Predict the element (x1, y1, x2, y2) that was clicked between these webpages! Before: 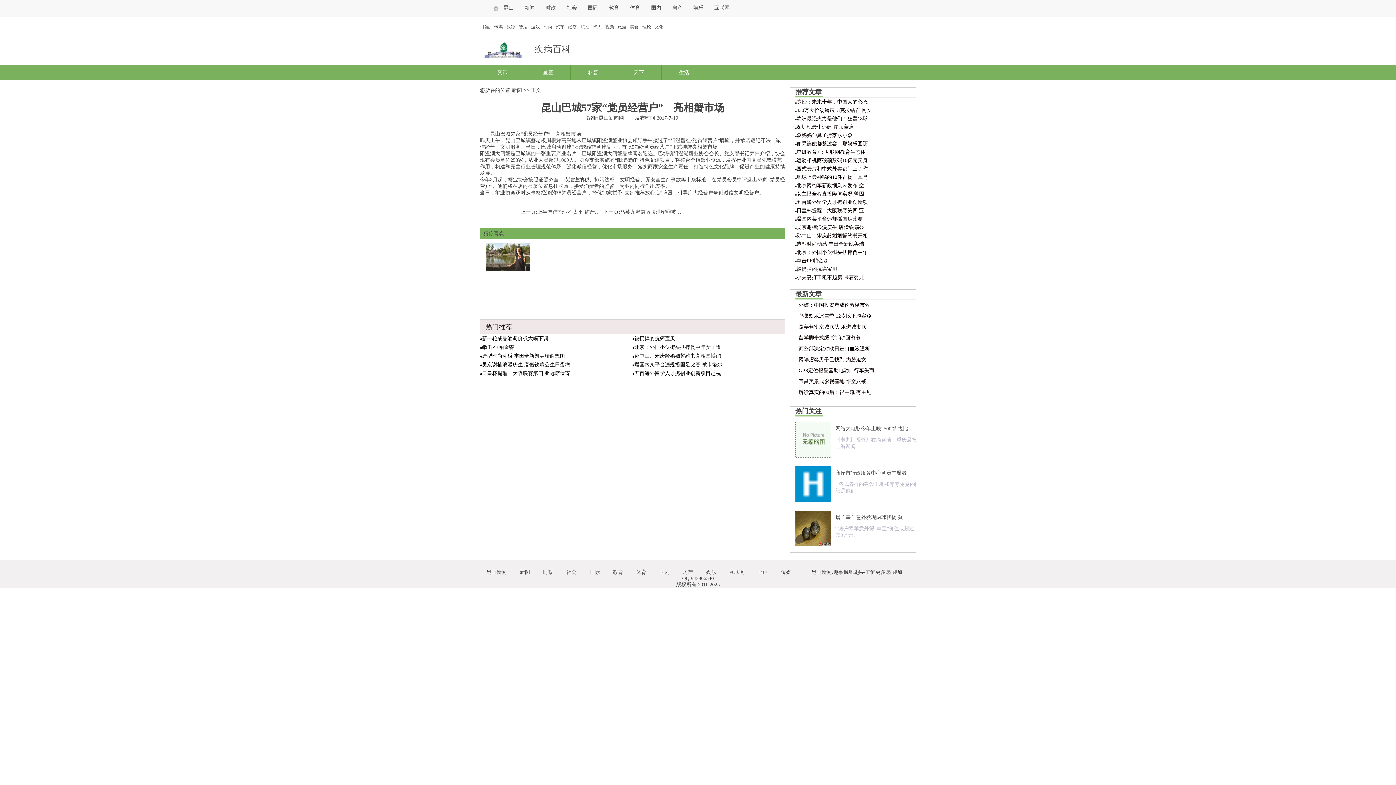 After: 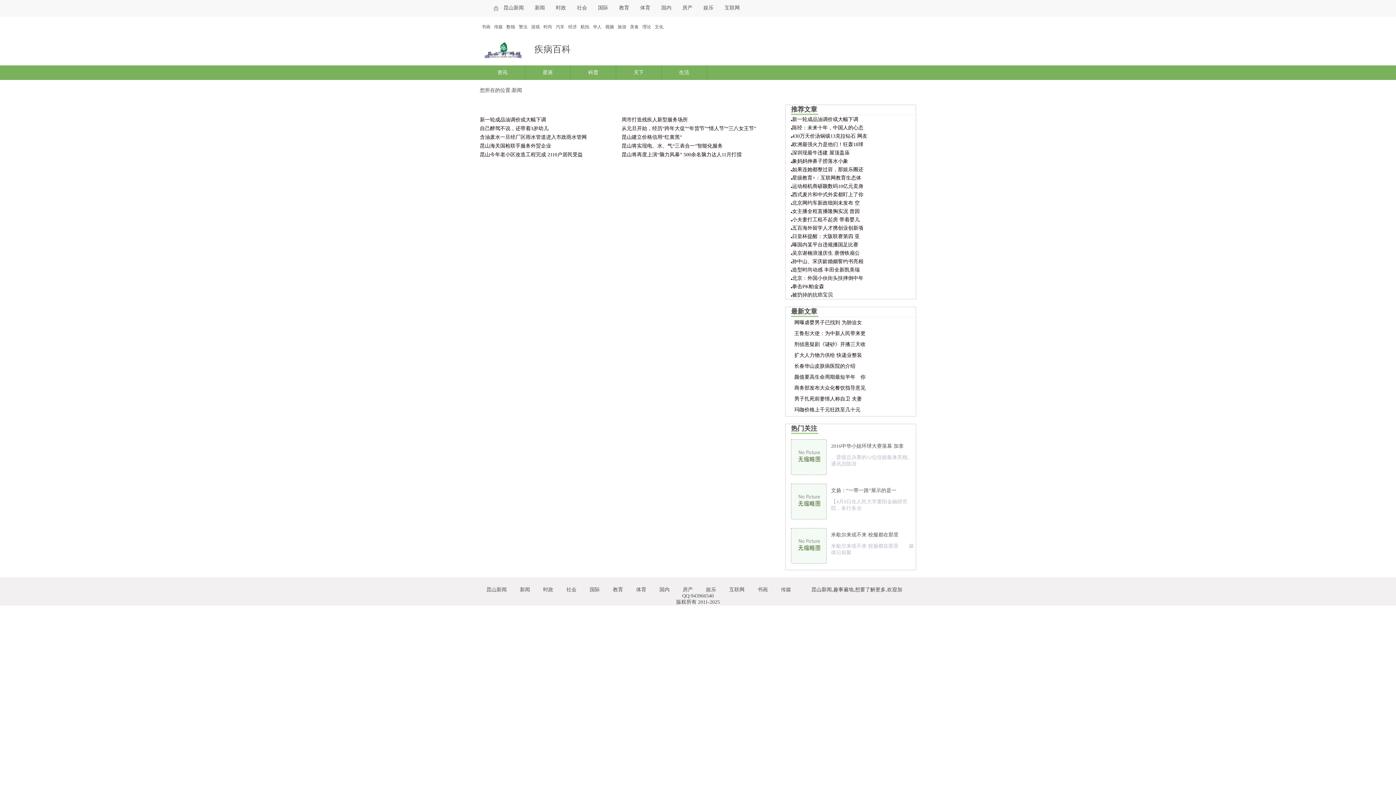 Action: label: 新闻 bbox: (512, 87, 522, 93)